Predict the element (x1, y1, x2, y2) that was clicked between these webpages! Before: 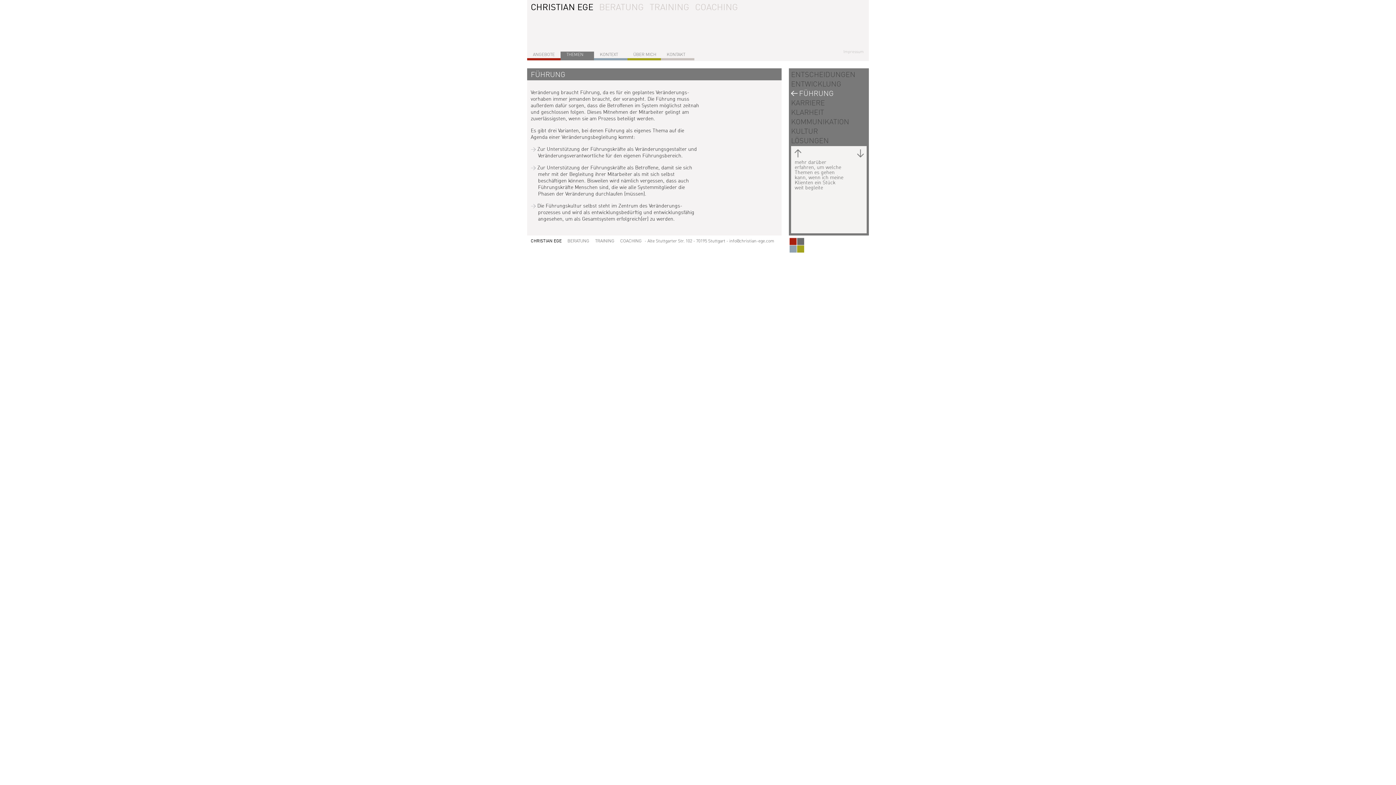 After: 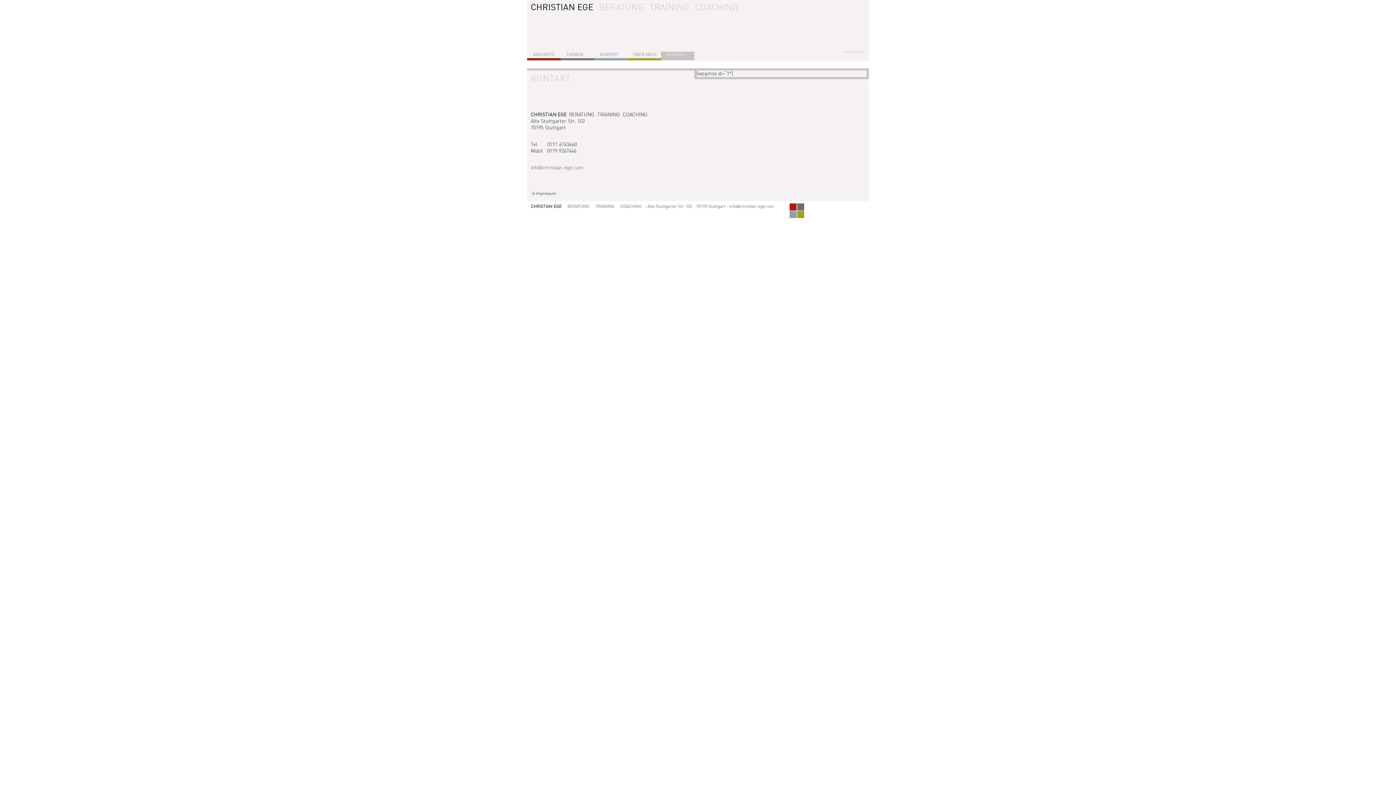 Action: label: KONTAKT bbox: (666, 52, 685, 57)